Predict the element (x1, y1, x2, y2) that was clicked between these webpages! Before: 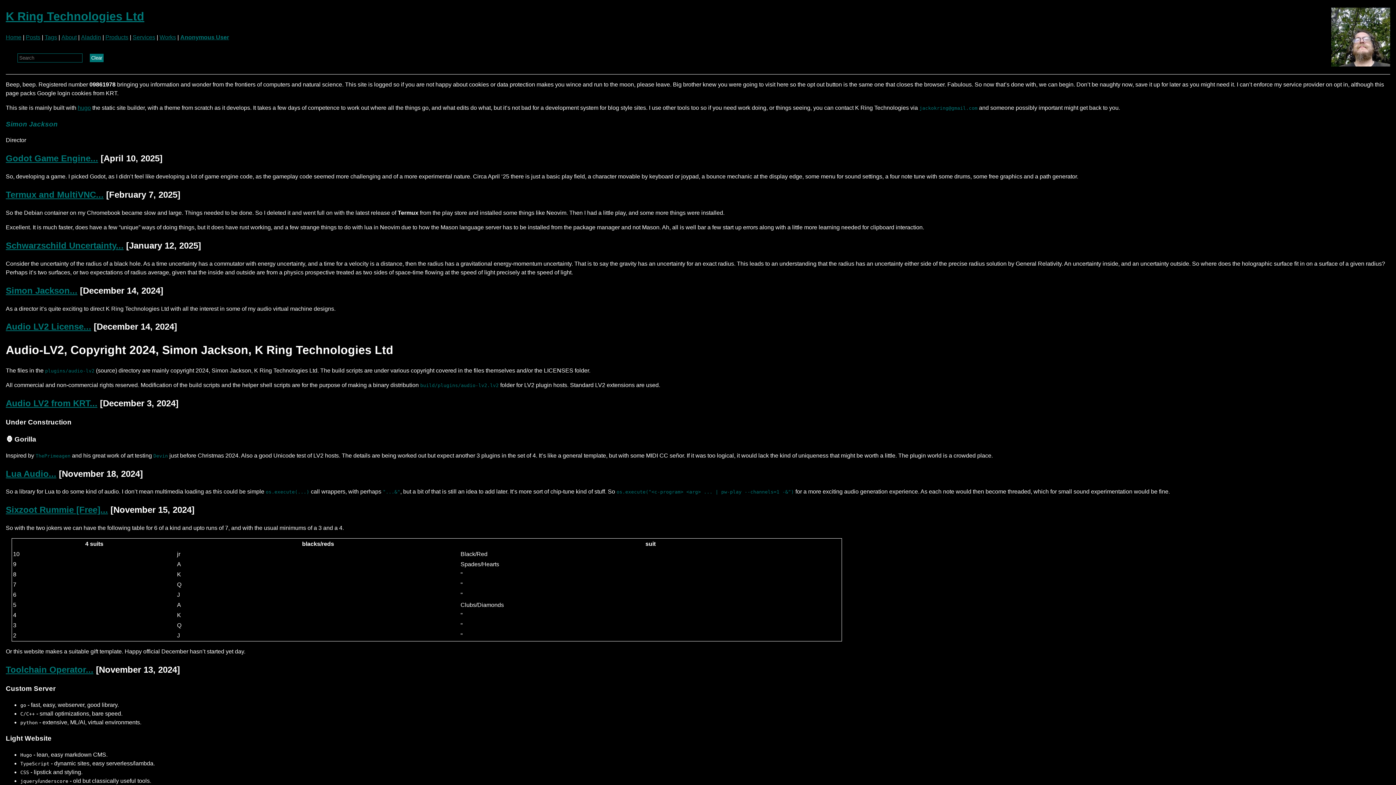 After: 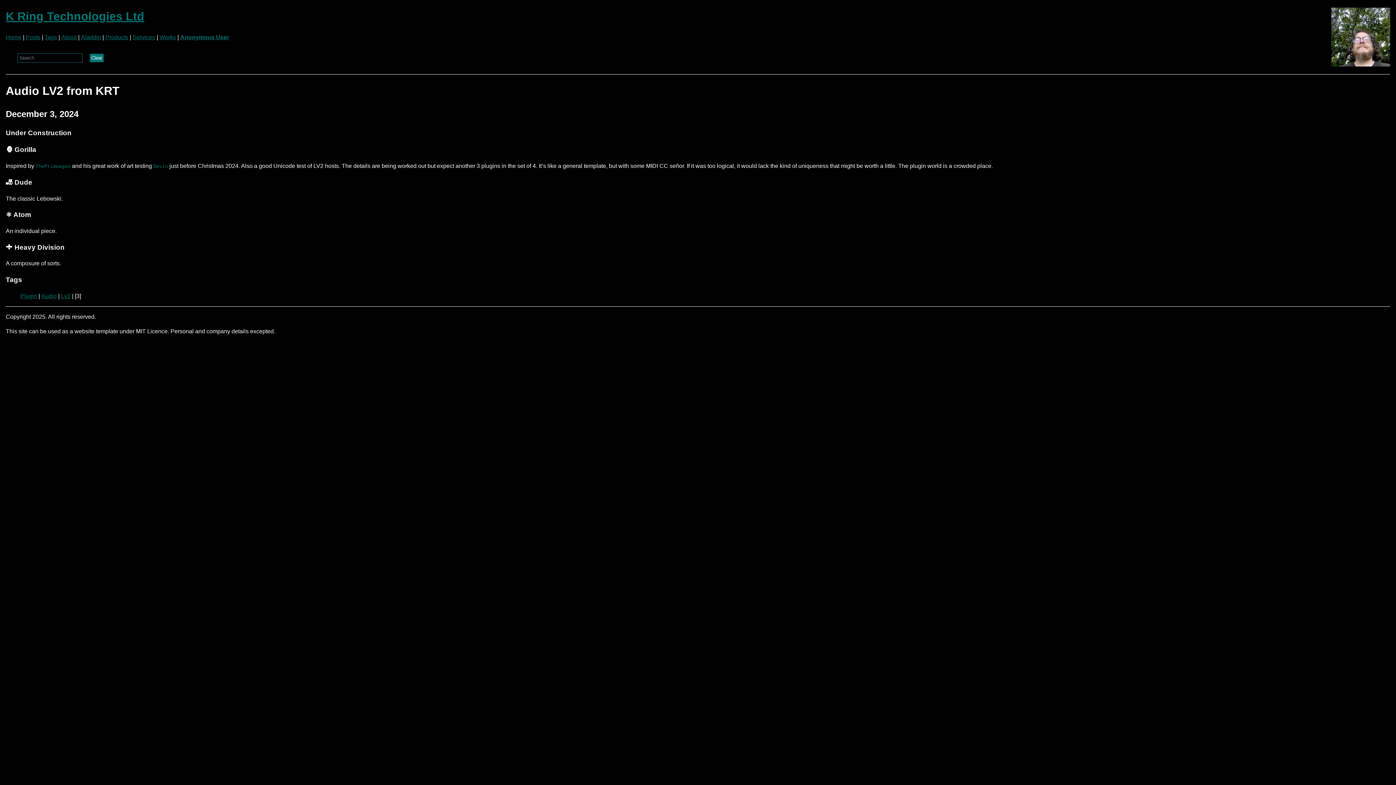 Action: label: Audio LV2 from KRT... bbox: (5, 398, 97, 408)